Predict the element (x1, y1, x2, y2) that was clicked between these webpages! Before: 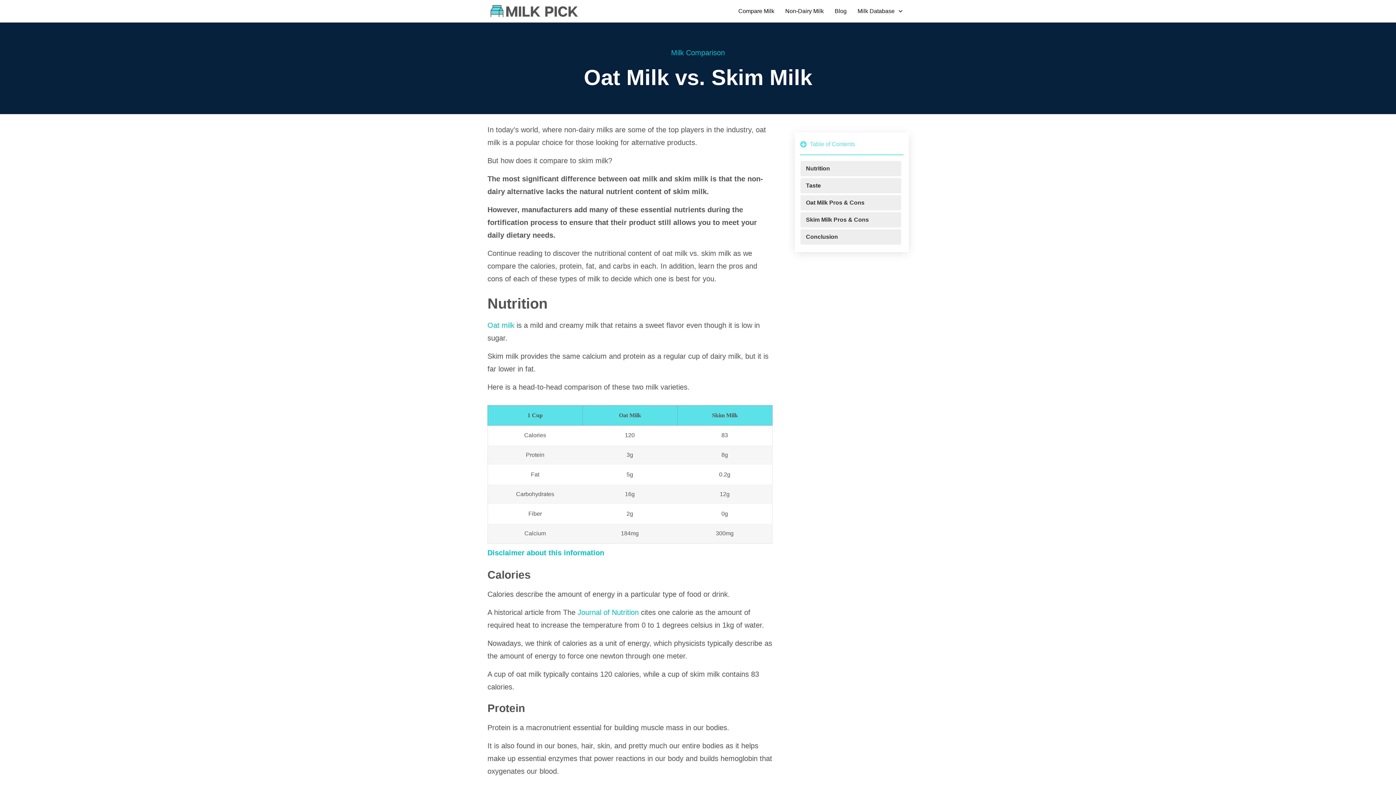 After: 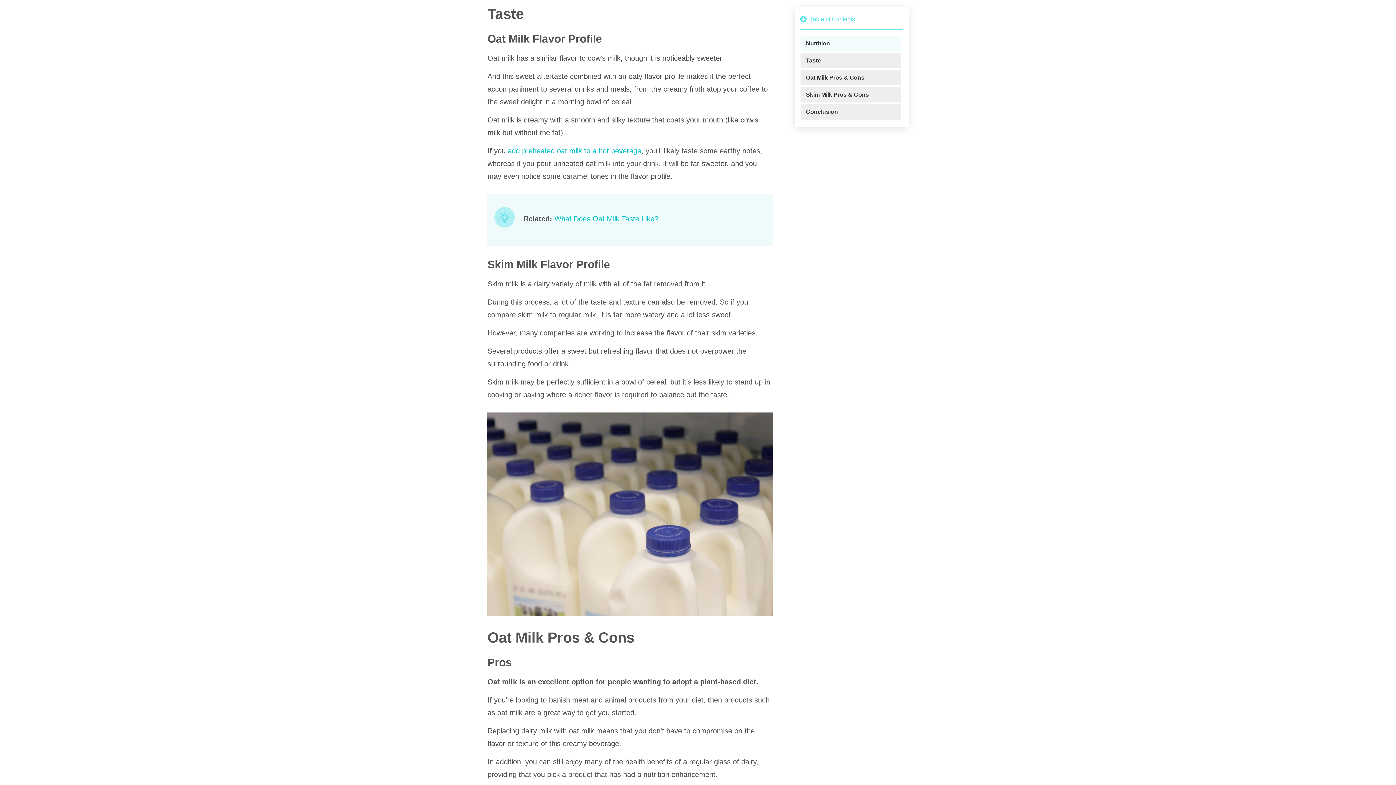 Action: label: Taste bbox: (806, 181, 821, 189)